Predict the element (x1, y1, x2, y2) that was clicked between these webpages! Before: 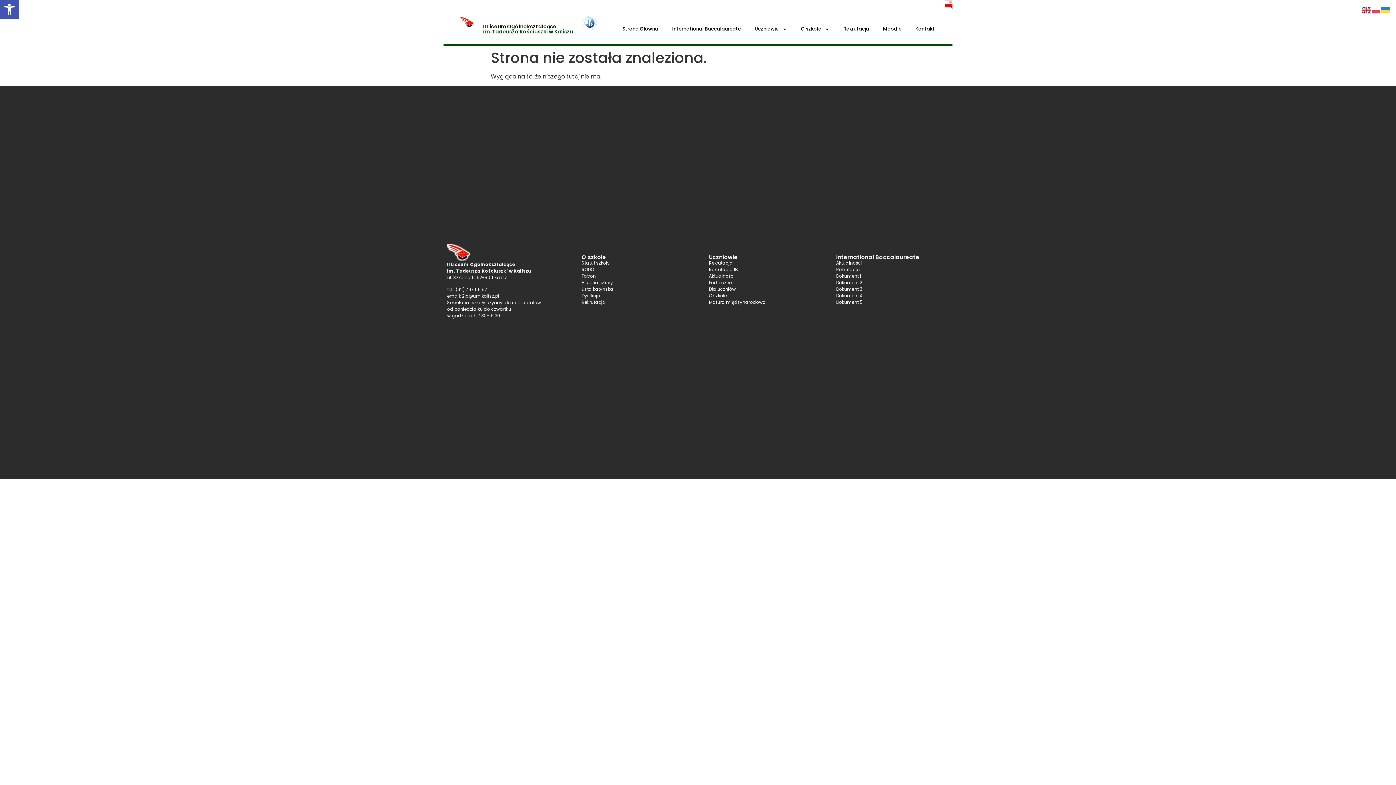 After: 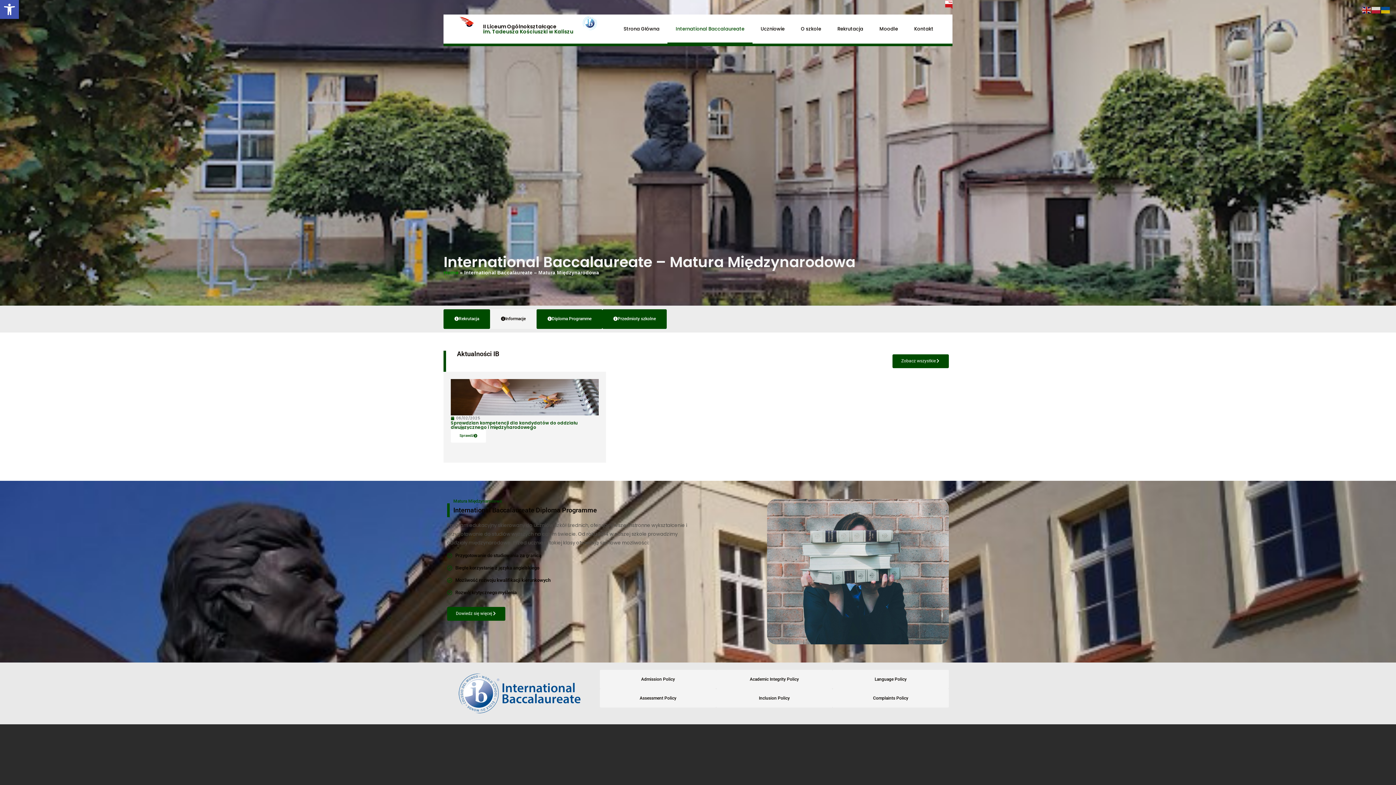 Action: bbox: (665, 14, 747, 43) label: International Baccalaureate